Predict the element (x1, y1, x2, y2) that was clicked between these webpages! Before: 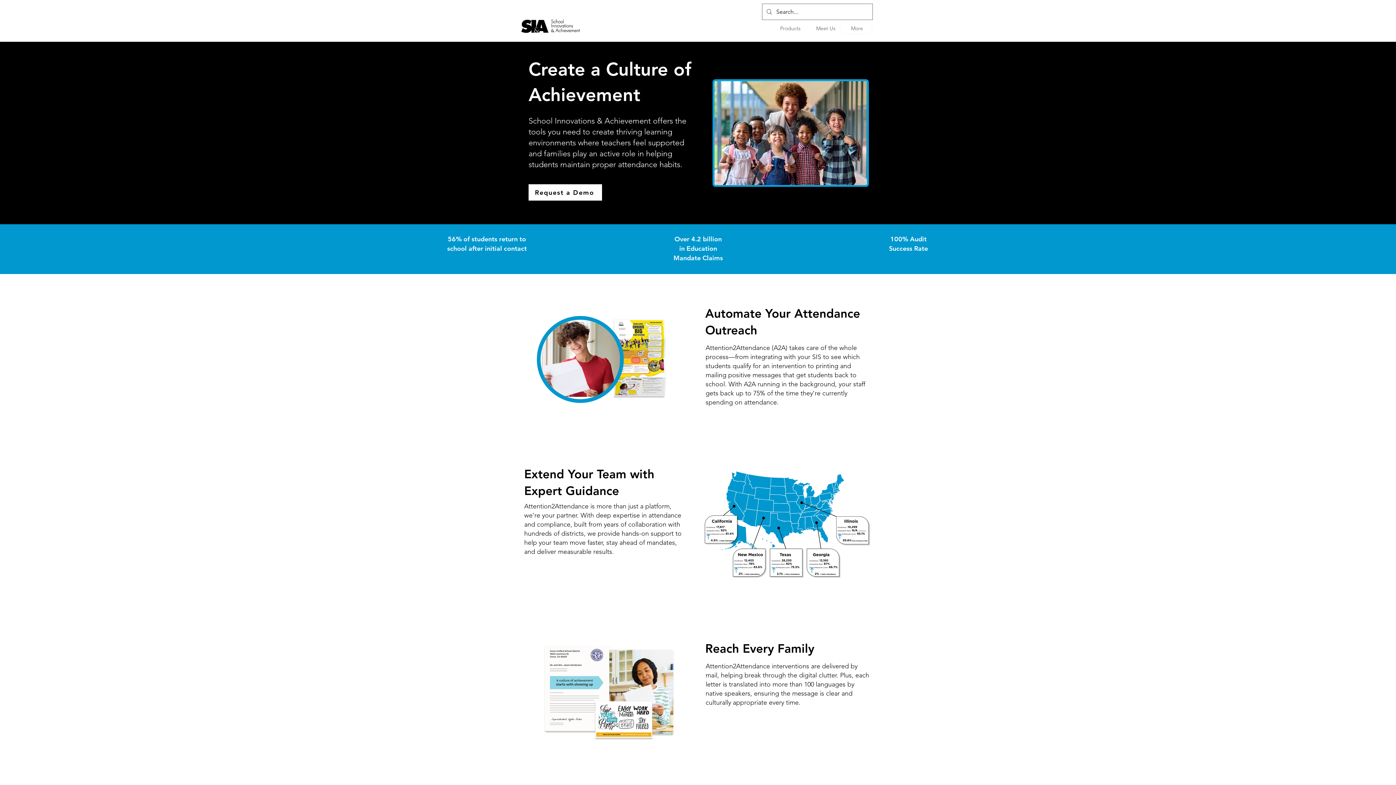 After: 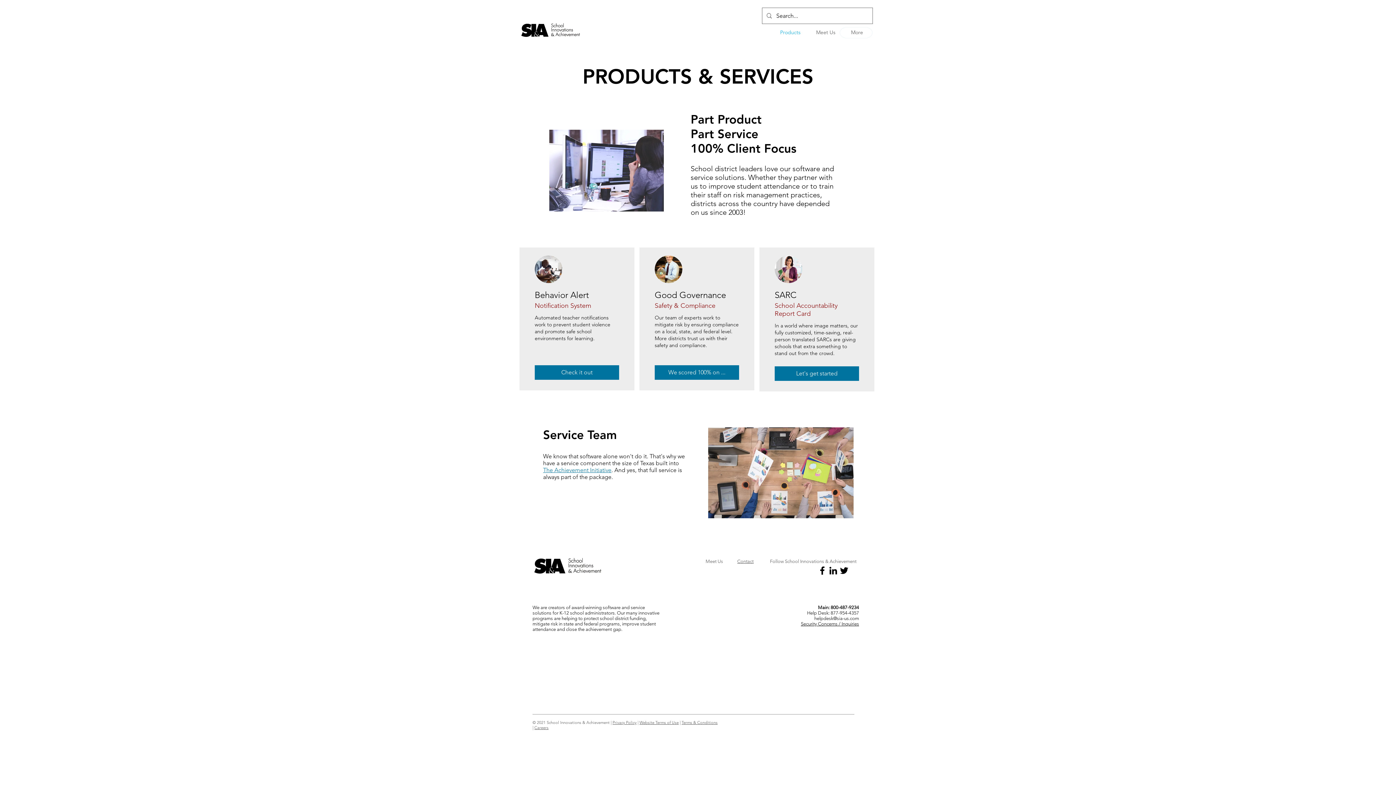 Action: label: Products bbox: (774, 24, 810, 33)